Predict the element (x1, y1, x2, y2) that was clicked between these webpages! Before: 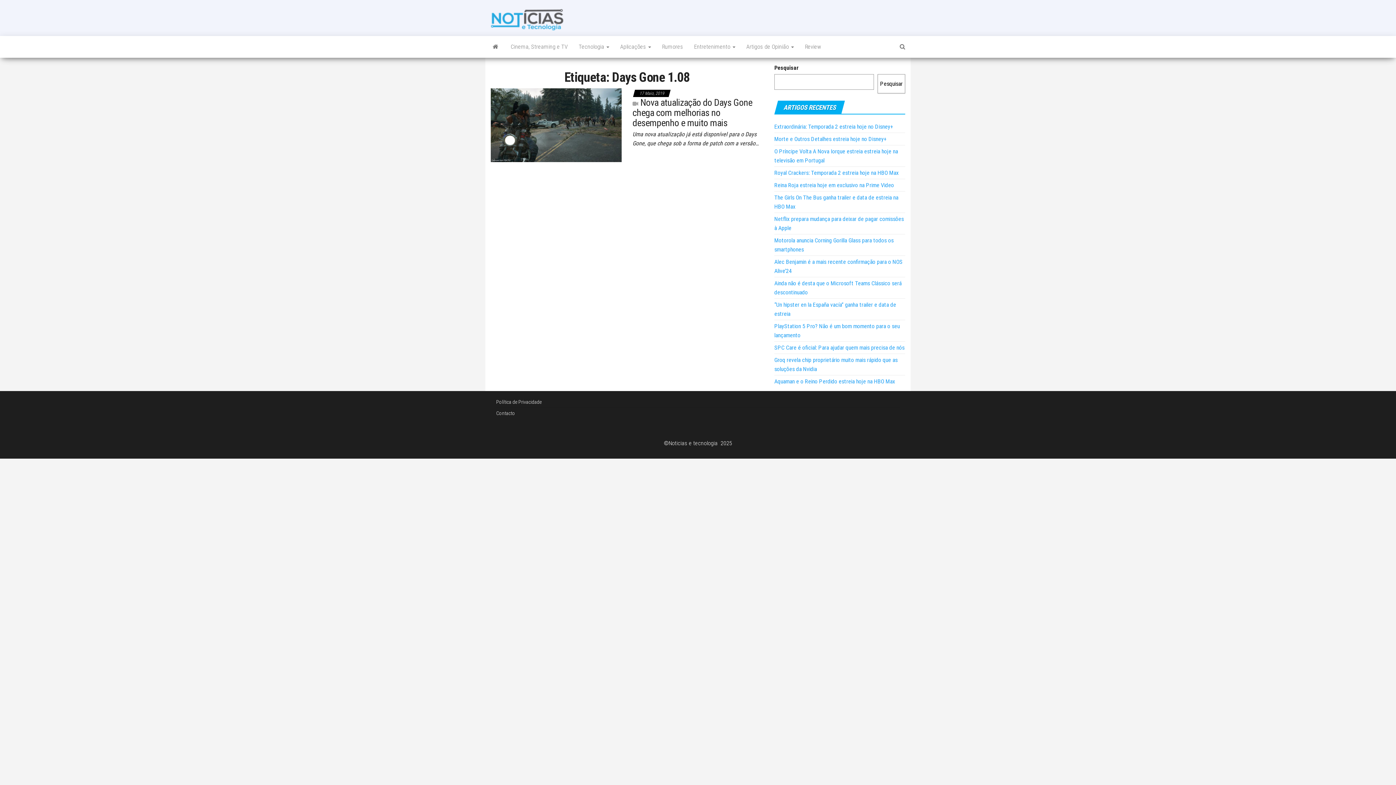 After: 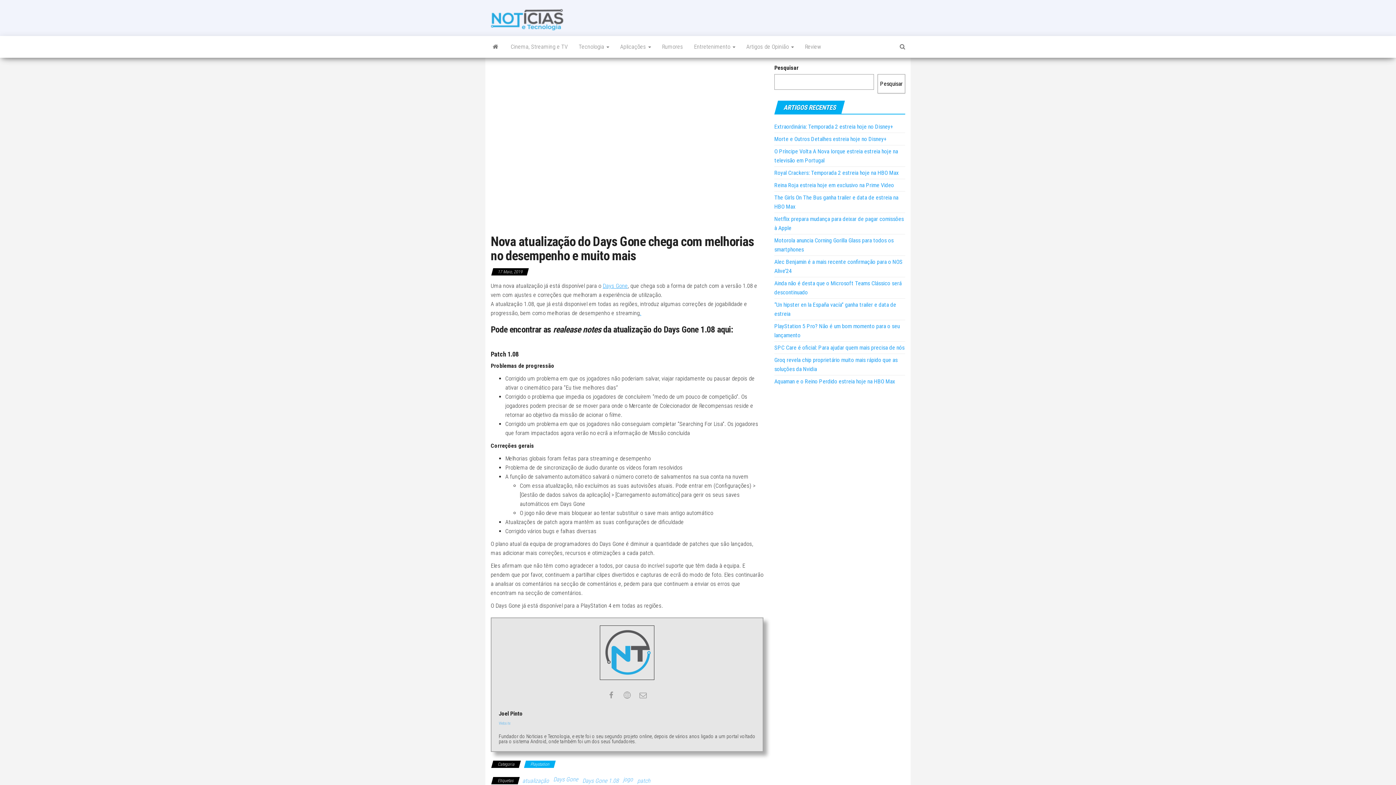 Action: bbox: (490, 121, 621, 128)